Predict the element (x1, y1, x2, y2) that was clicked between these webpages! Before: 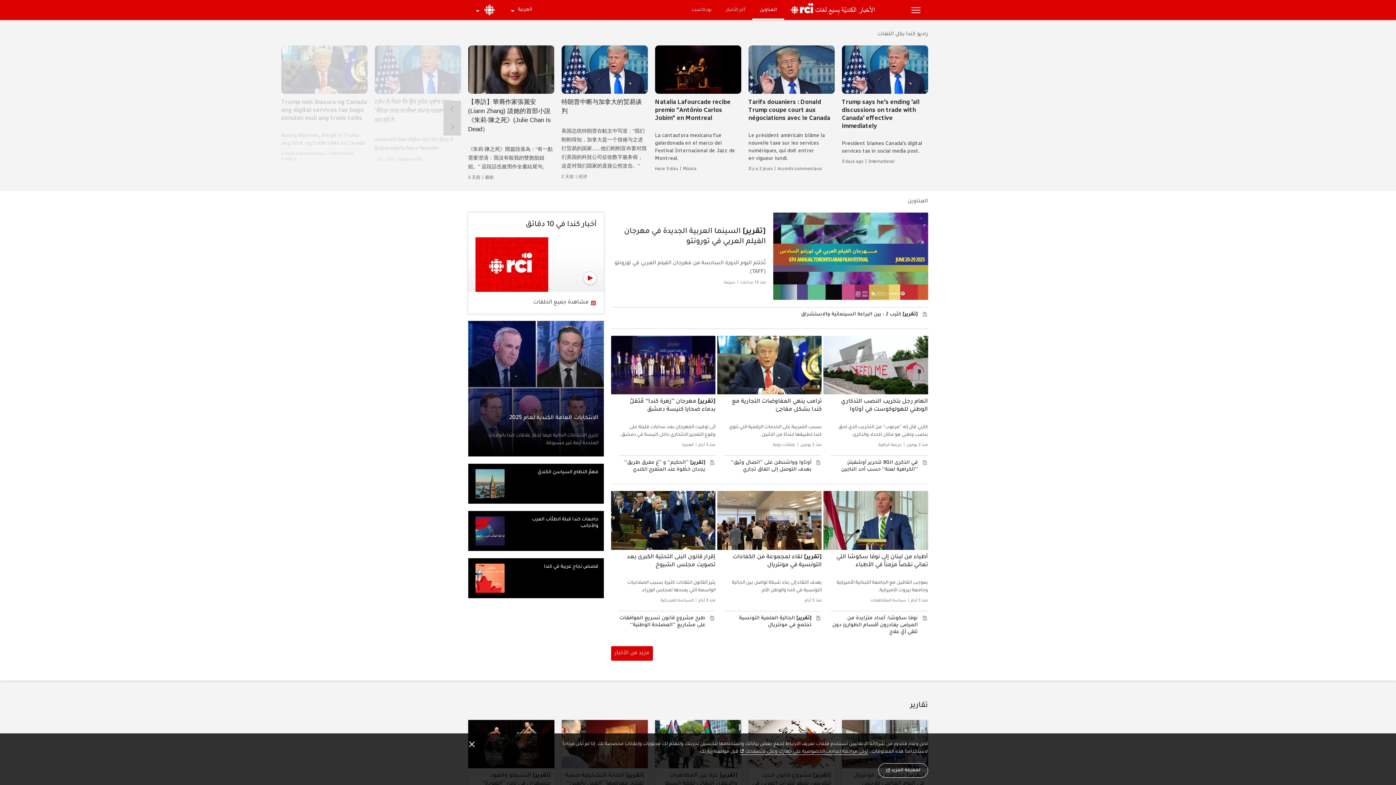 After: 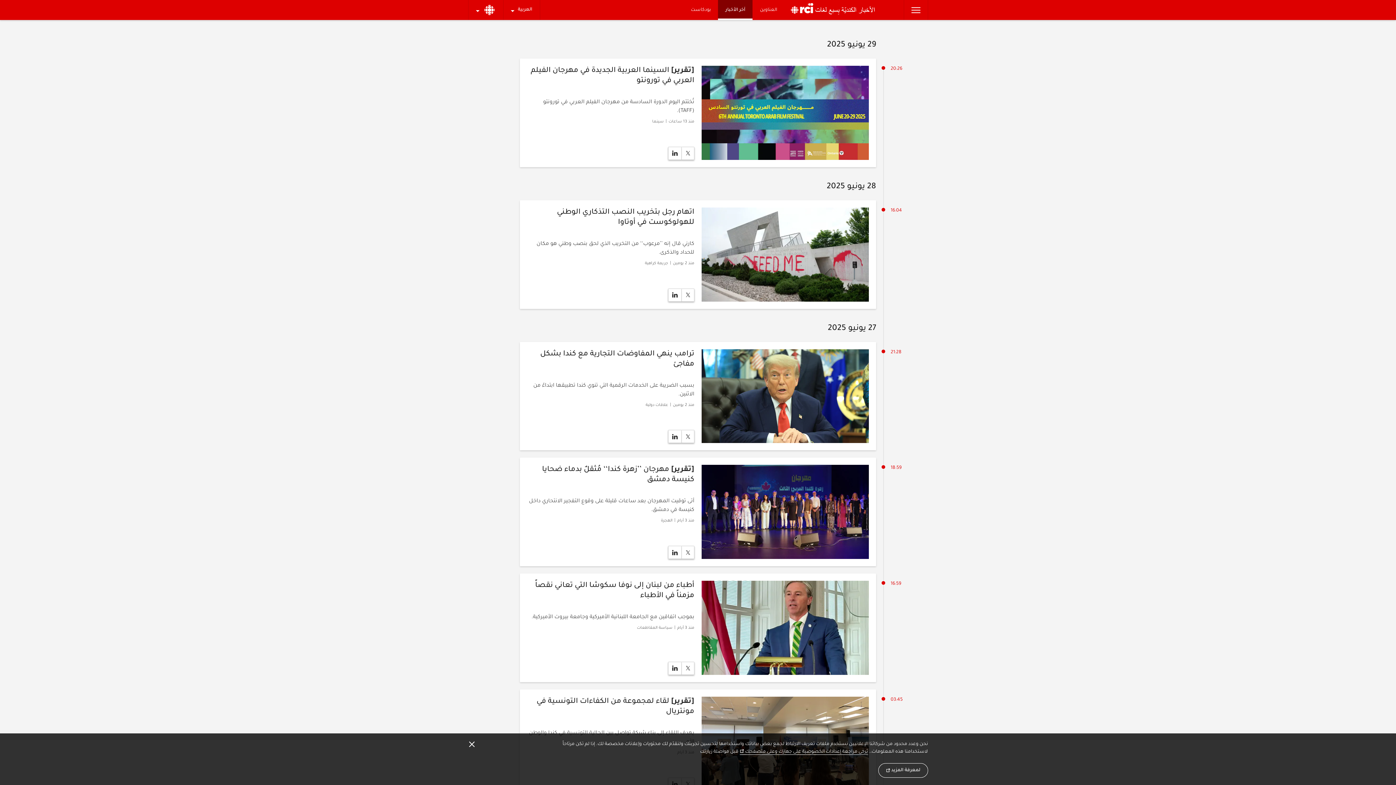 Action: bbox: (719, 0, 752, 20) label: آخر الأخبار